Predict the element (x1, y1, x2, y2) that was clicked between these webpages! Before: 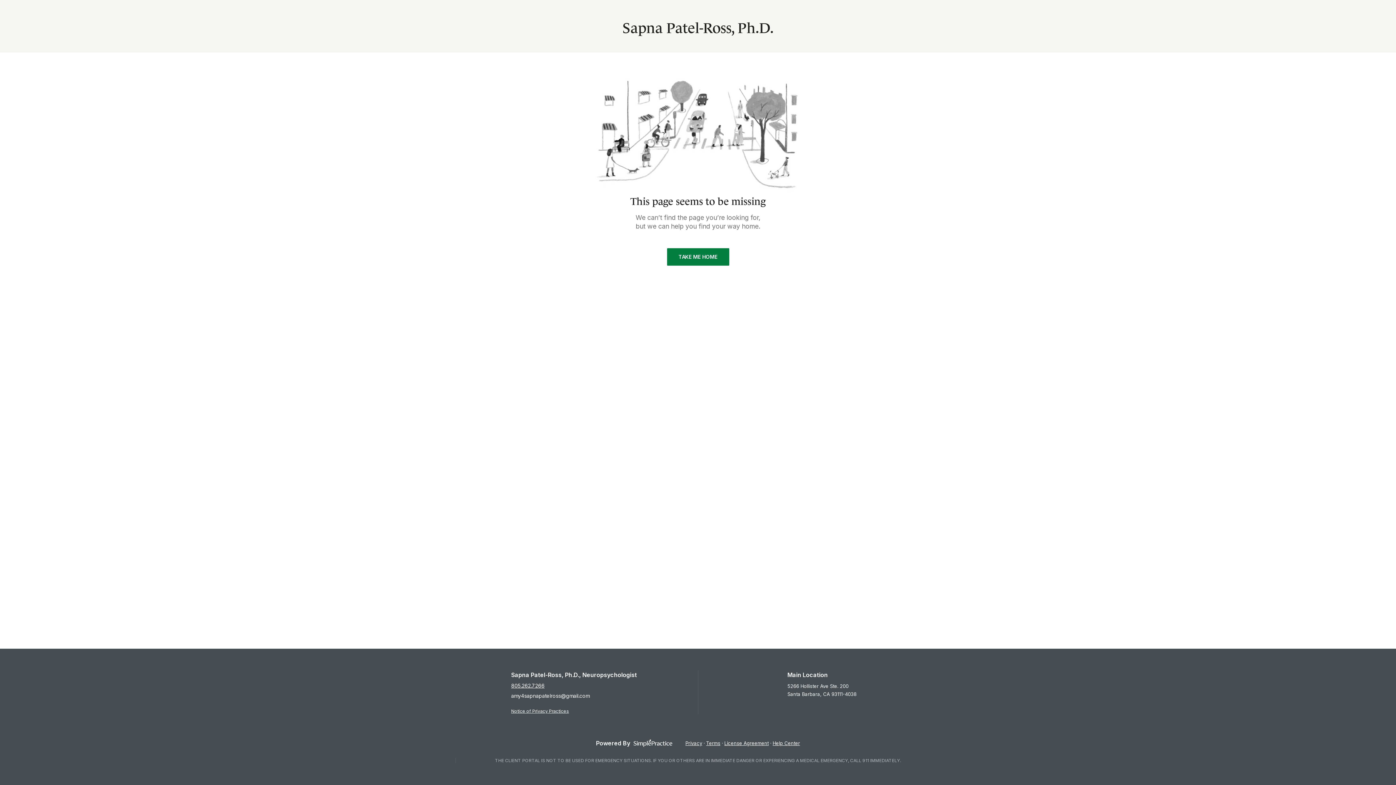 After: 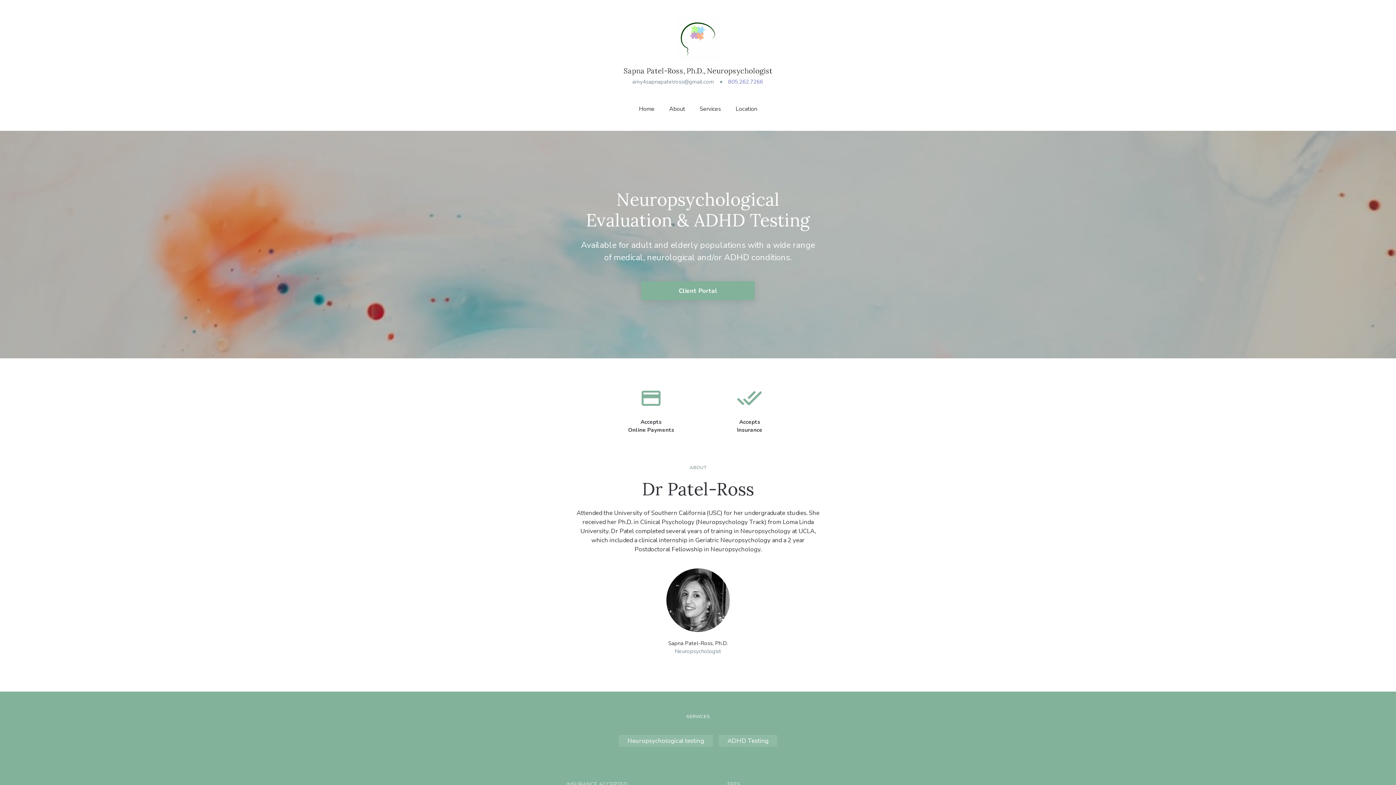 Action: bbox: (667, 248, 729, 265) label: TAKE ME HOME